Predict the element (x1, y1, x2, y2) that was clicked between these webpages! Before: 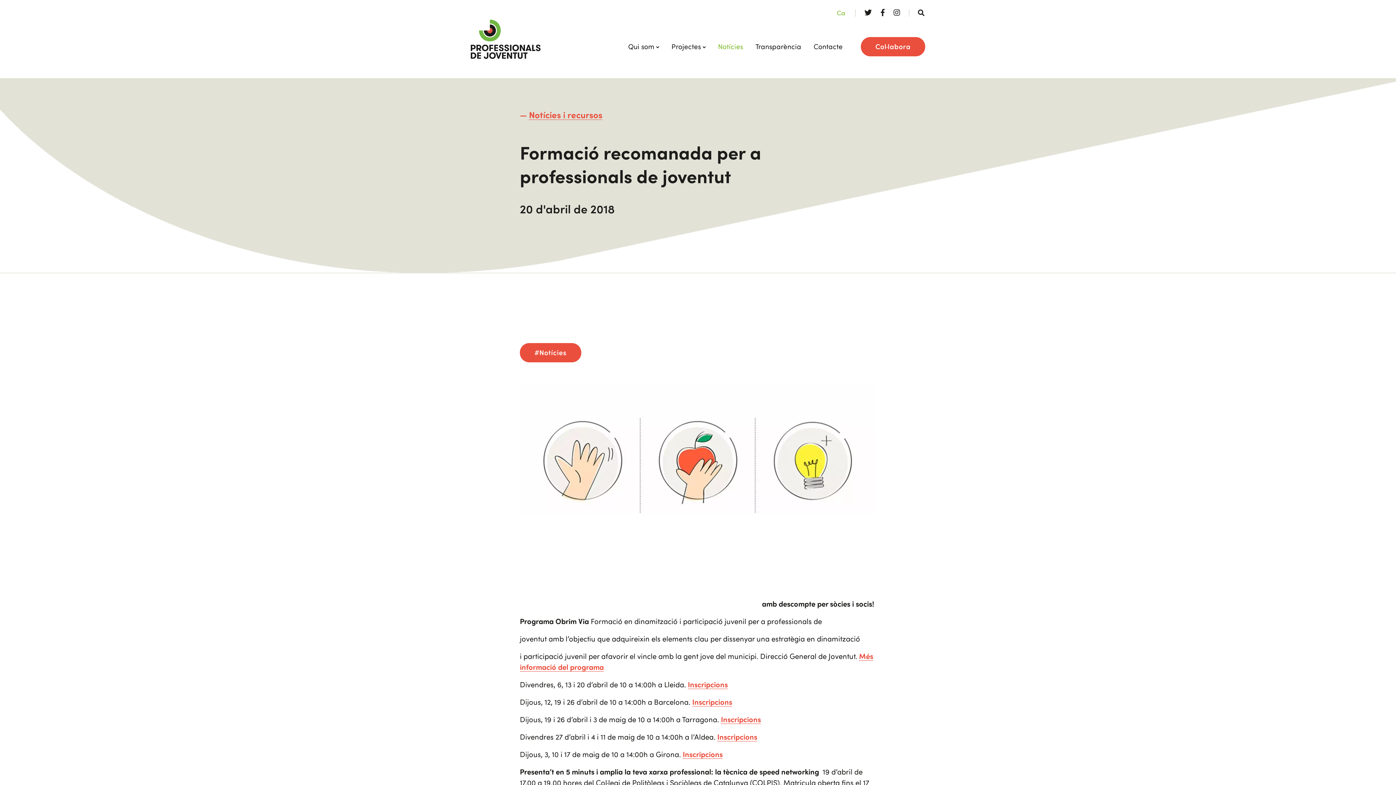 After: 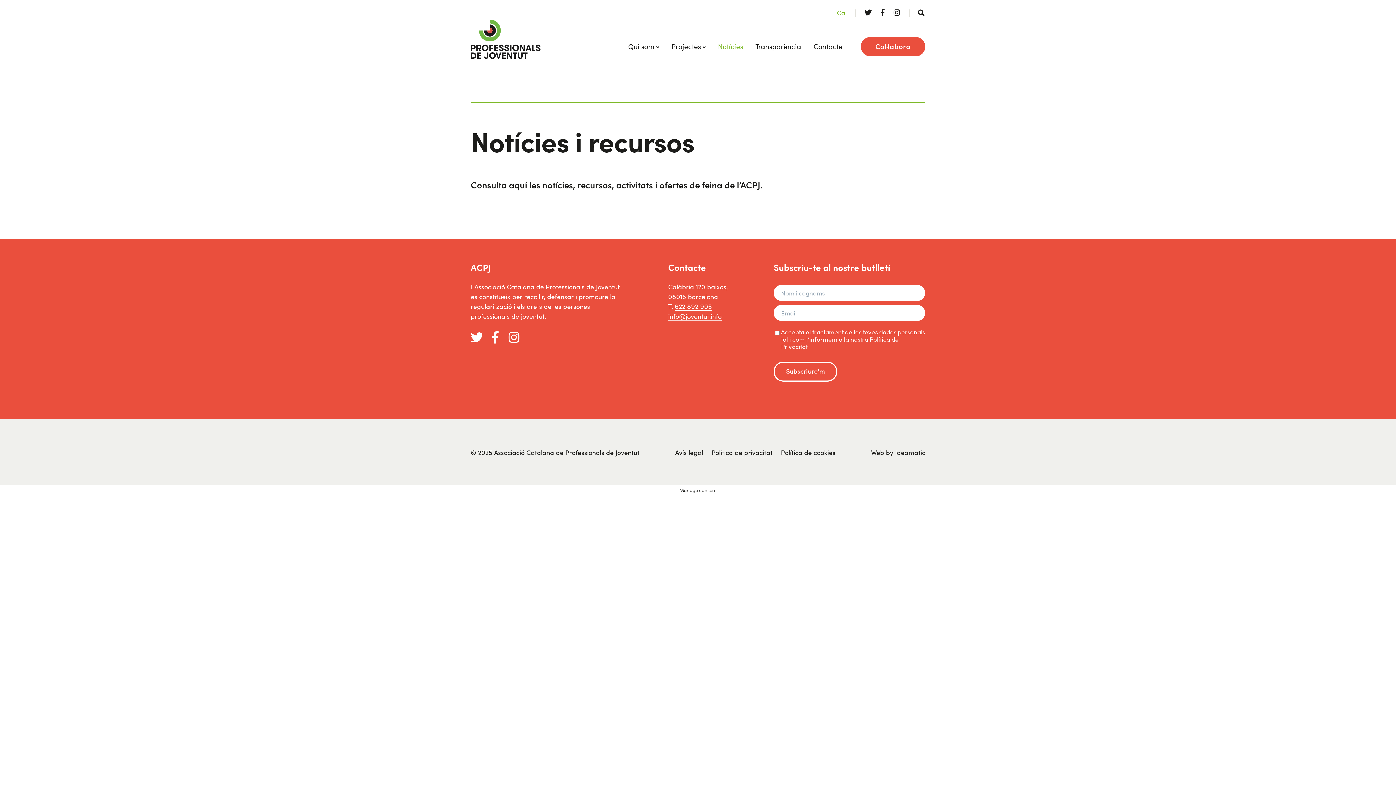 Action: bbox: (718, 39, 743, 52) label: Notícies